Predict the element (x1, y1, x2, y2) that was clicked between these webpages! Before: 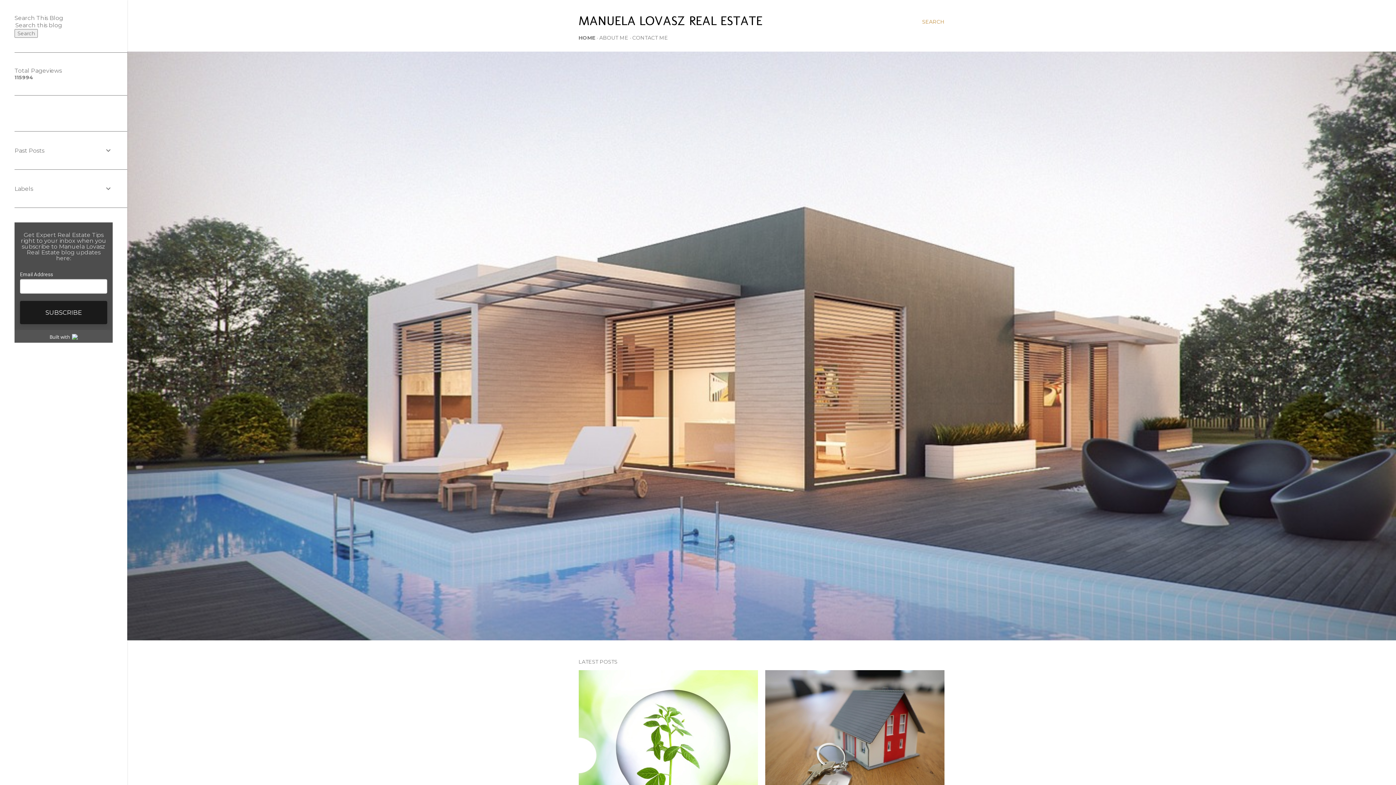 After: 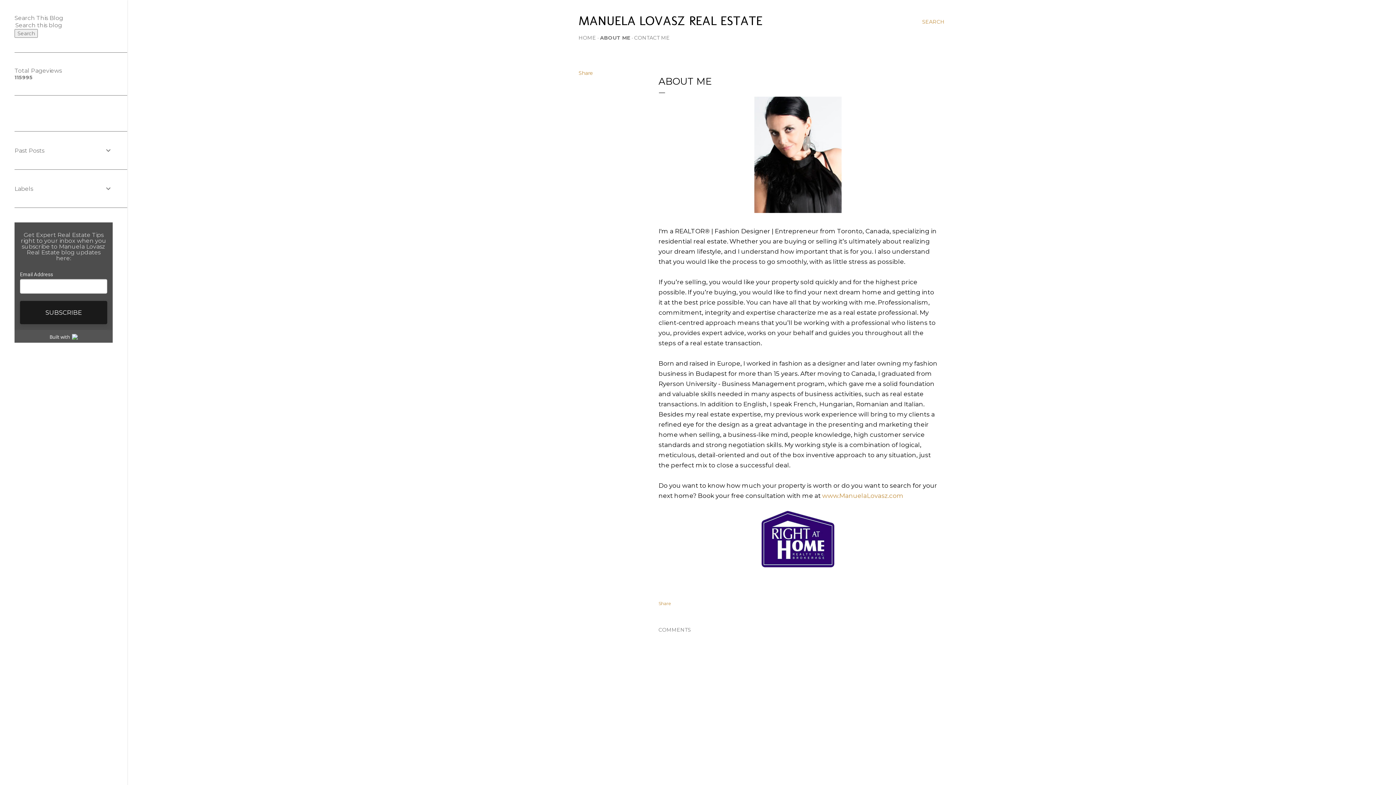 Action: label: ABOUT ME bbox: (599, 34, 628, 41)